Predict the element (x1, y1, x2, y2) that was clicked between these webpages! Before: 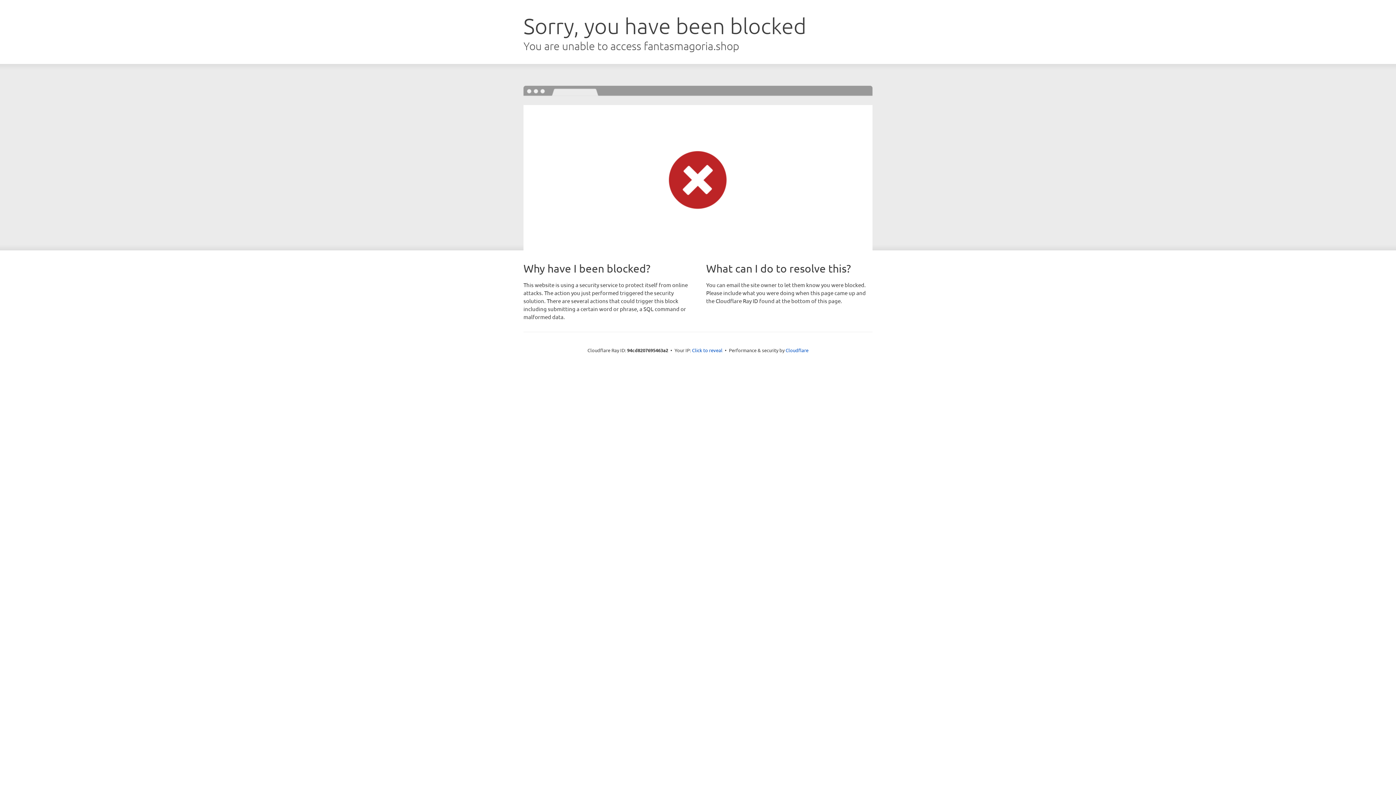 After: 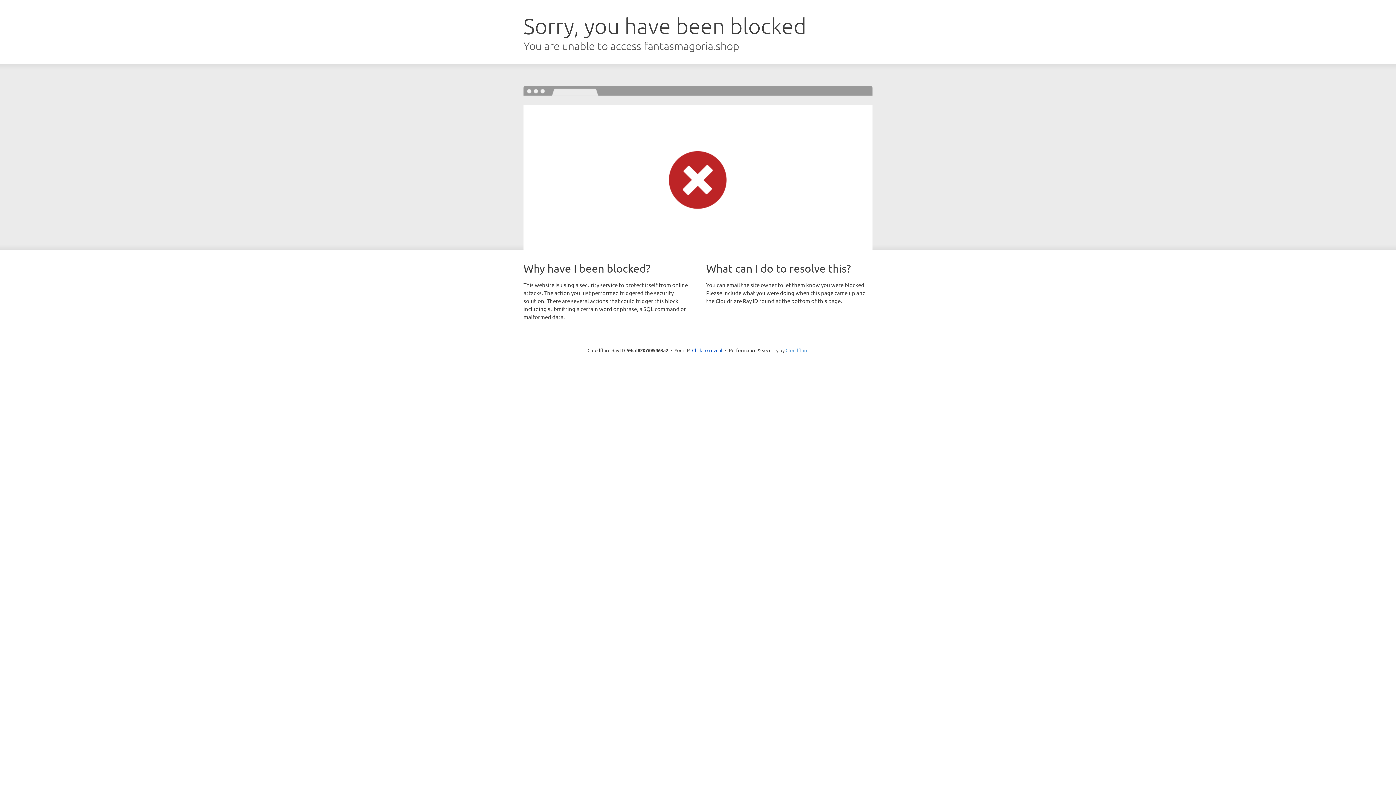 Action: bbox: (785, 347, 808, 353) label: Cloudflare